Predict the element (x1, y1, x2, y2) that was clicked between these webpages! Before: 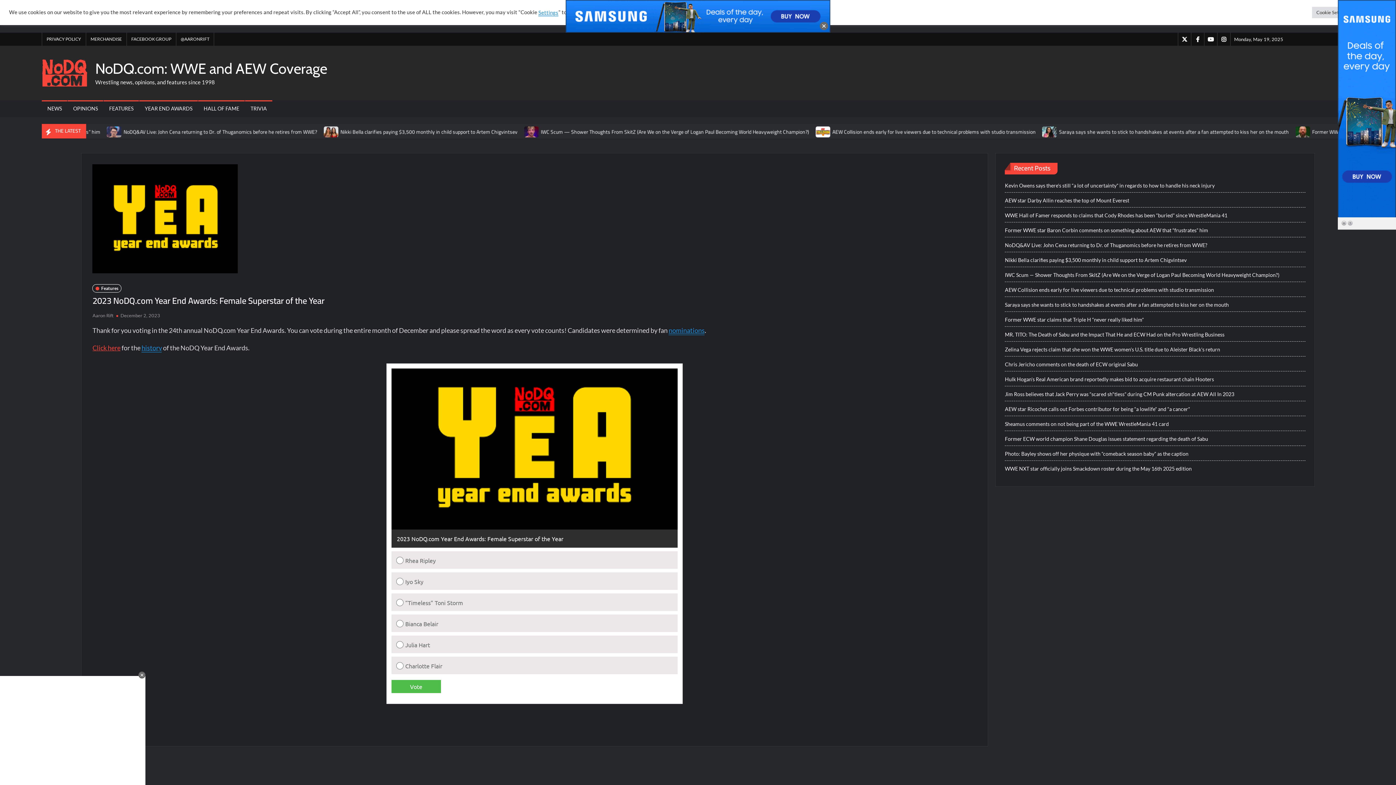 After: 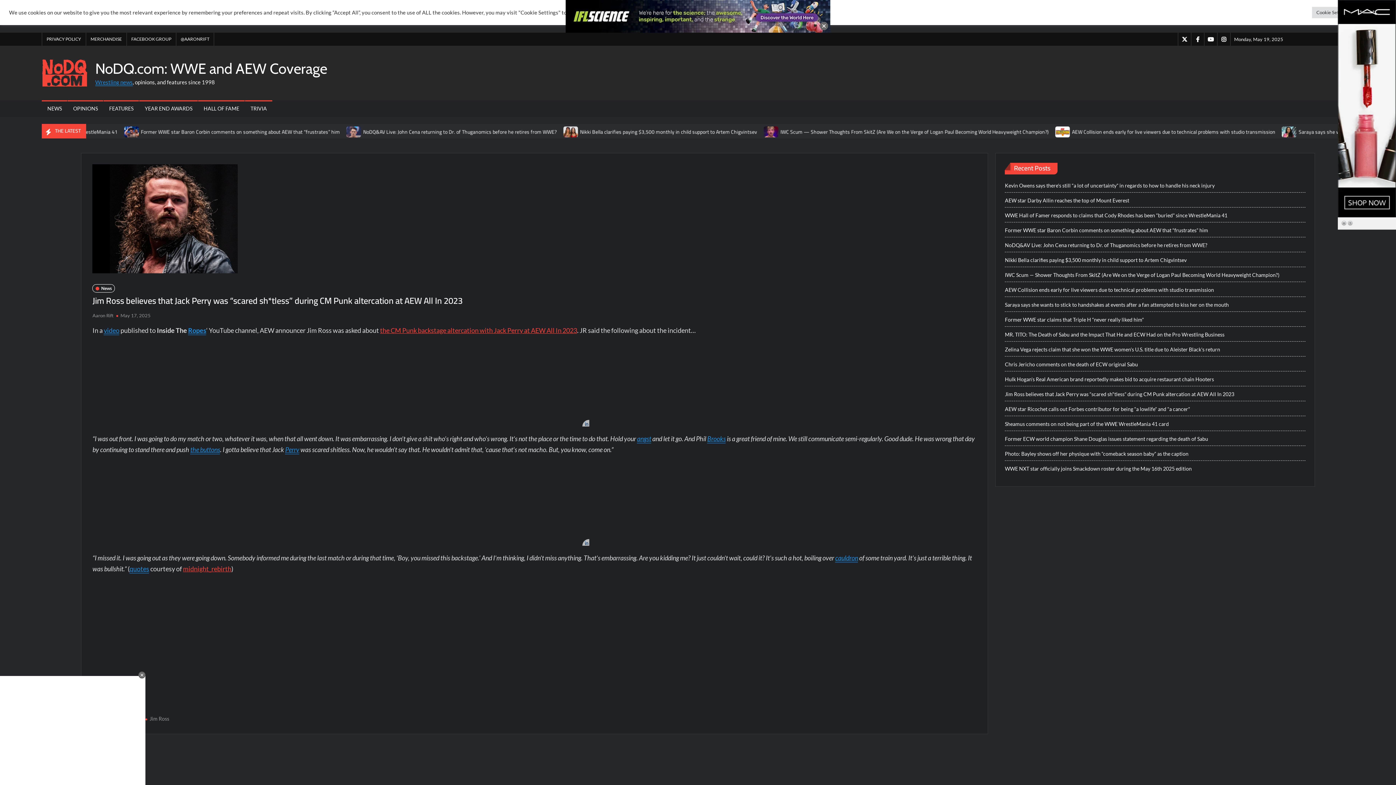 Action: label: Jim Ross believes that Jack Perry was “scared sh*tless” during CM Punk altercation at AEW All In 2023 bbox: (1005, 389, 1234, 399)